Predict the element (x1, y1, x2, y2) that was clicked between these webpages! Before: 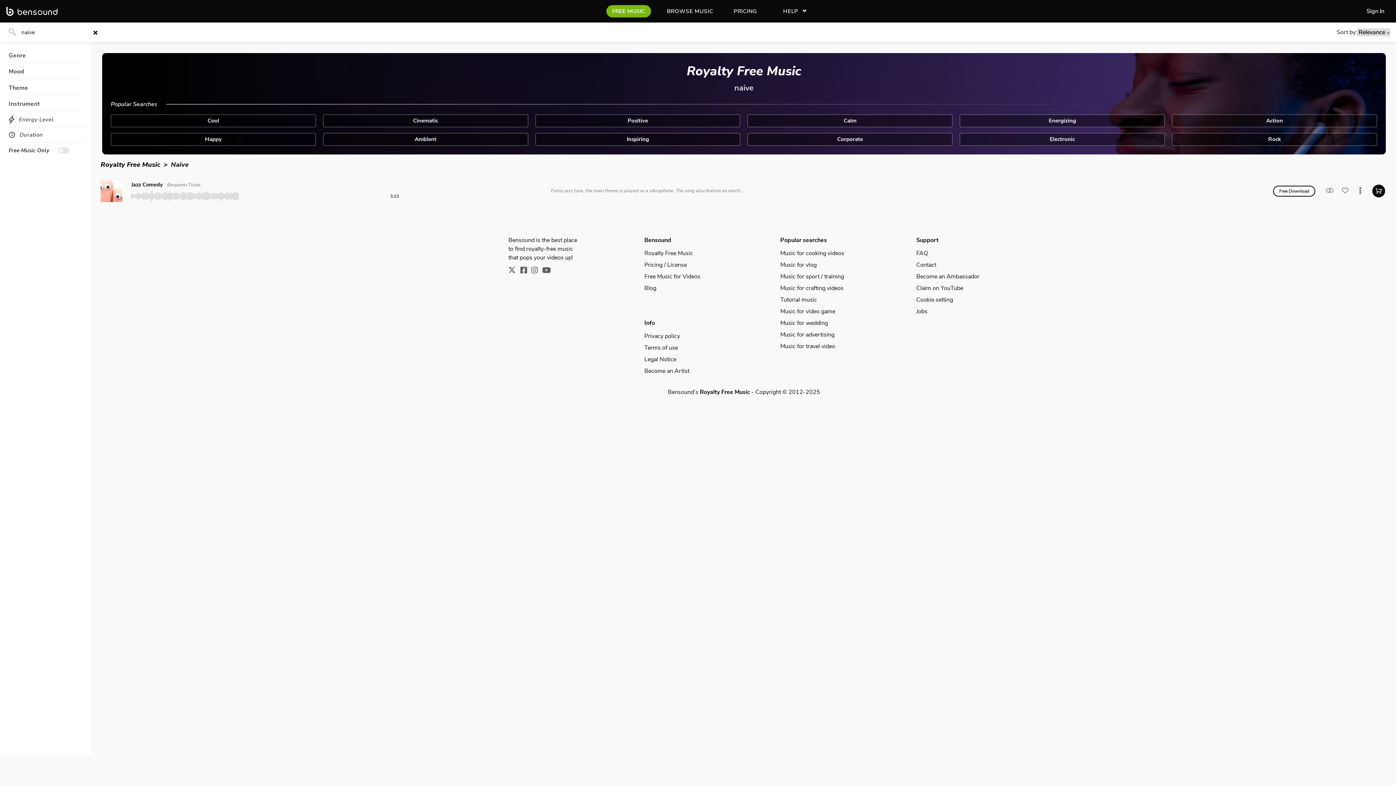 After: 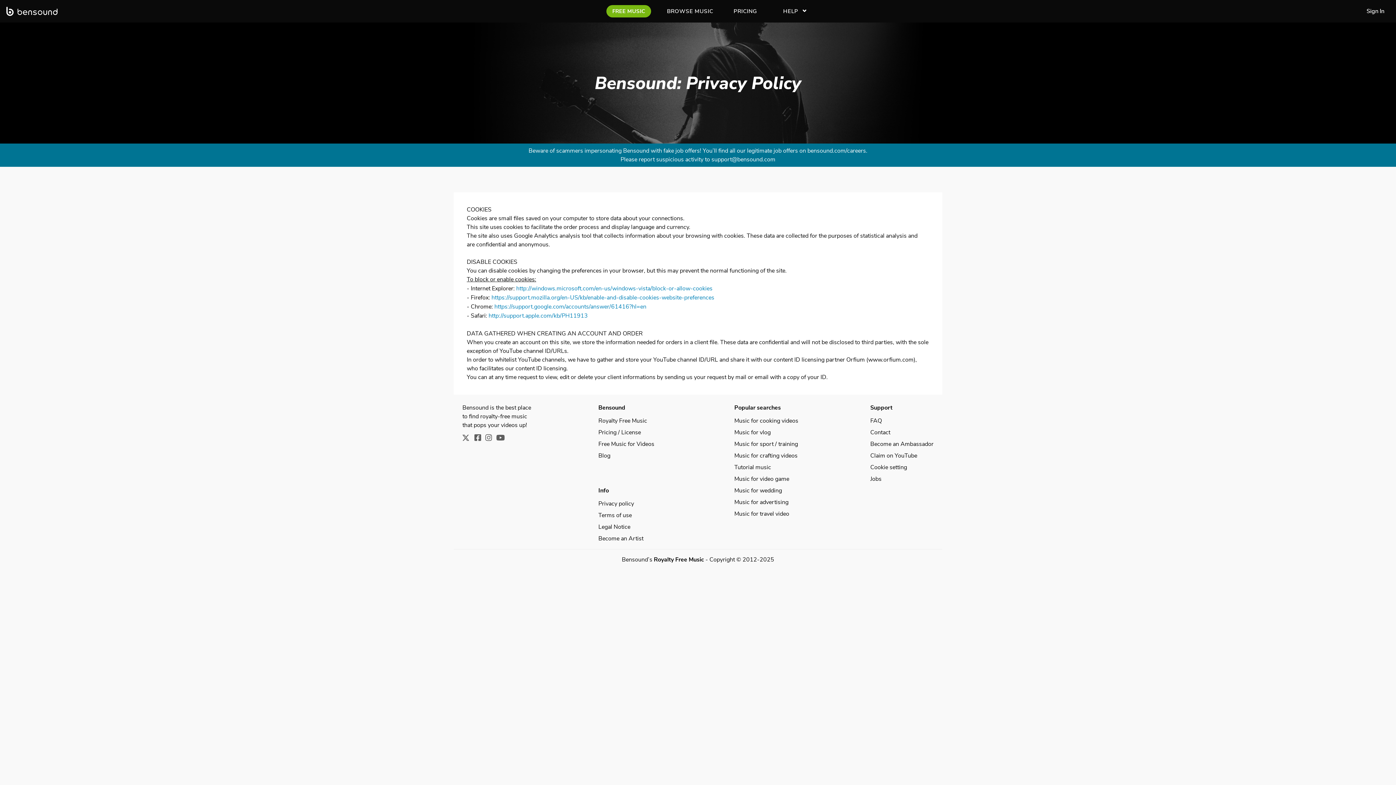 Action: bbox: (644, 332, 680, 340) label: Privacy policy